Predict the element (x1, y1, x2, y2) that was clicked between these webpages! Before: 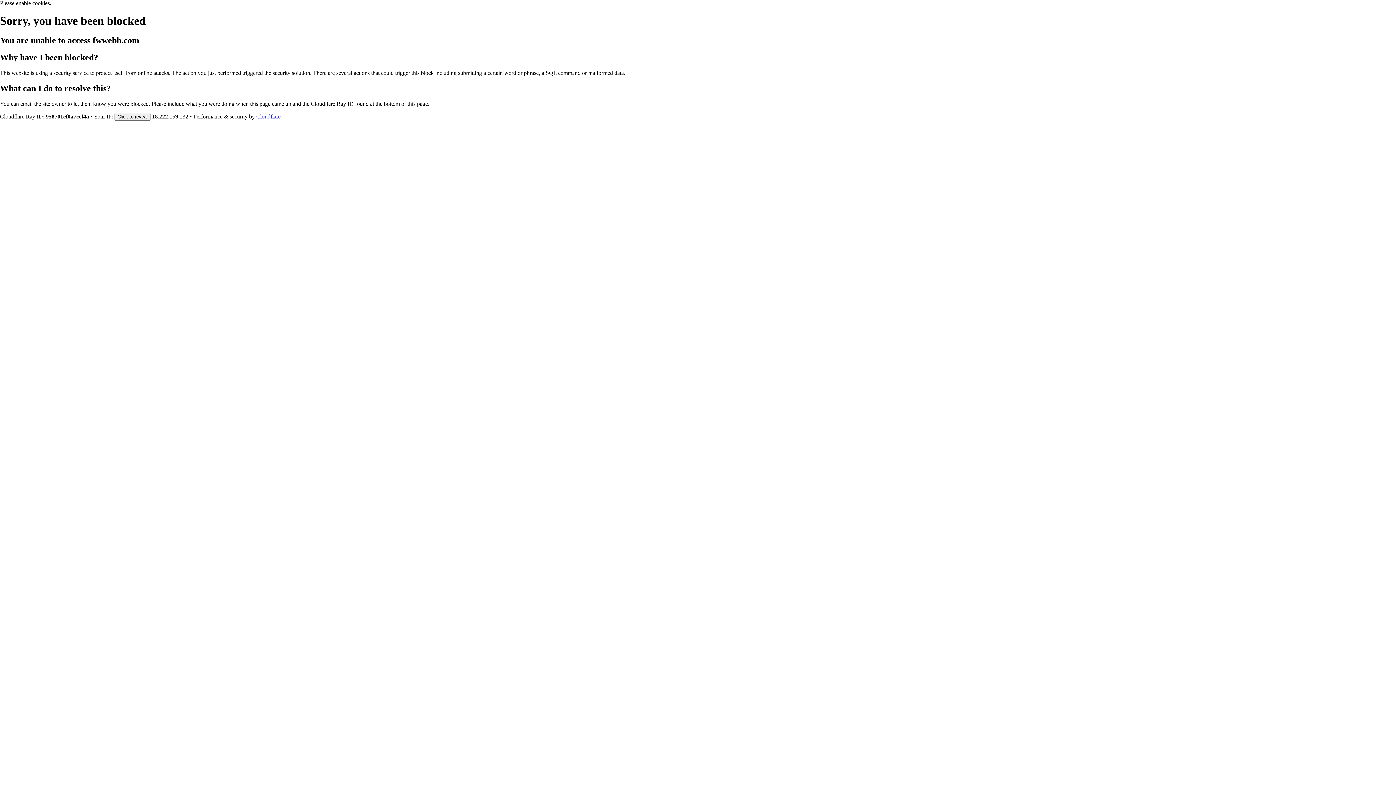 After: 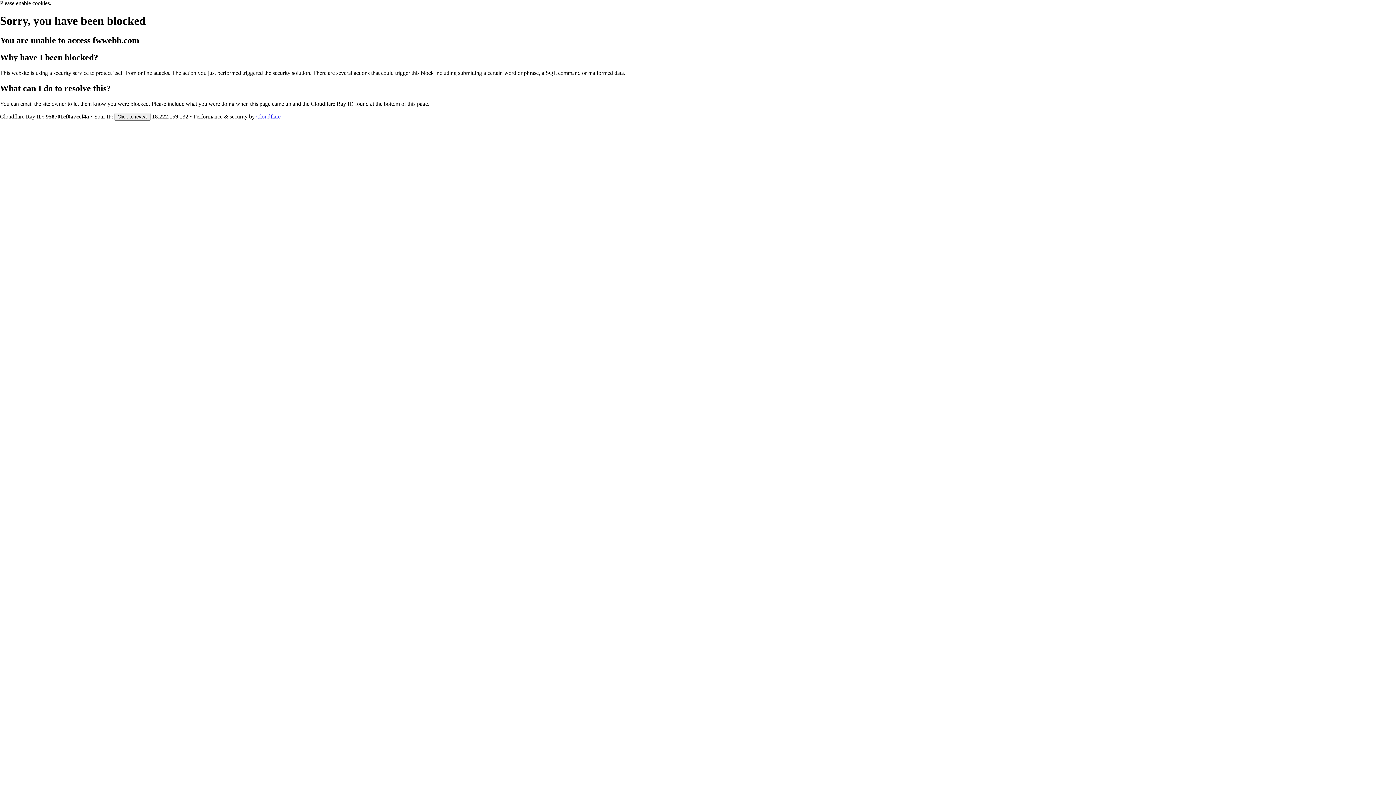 Action: label: Cloudflare bbox: (256, 113, 280, 119)